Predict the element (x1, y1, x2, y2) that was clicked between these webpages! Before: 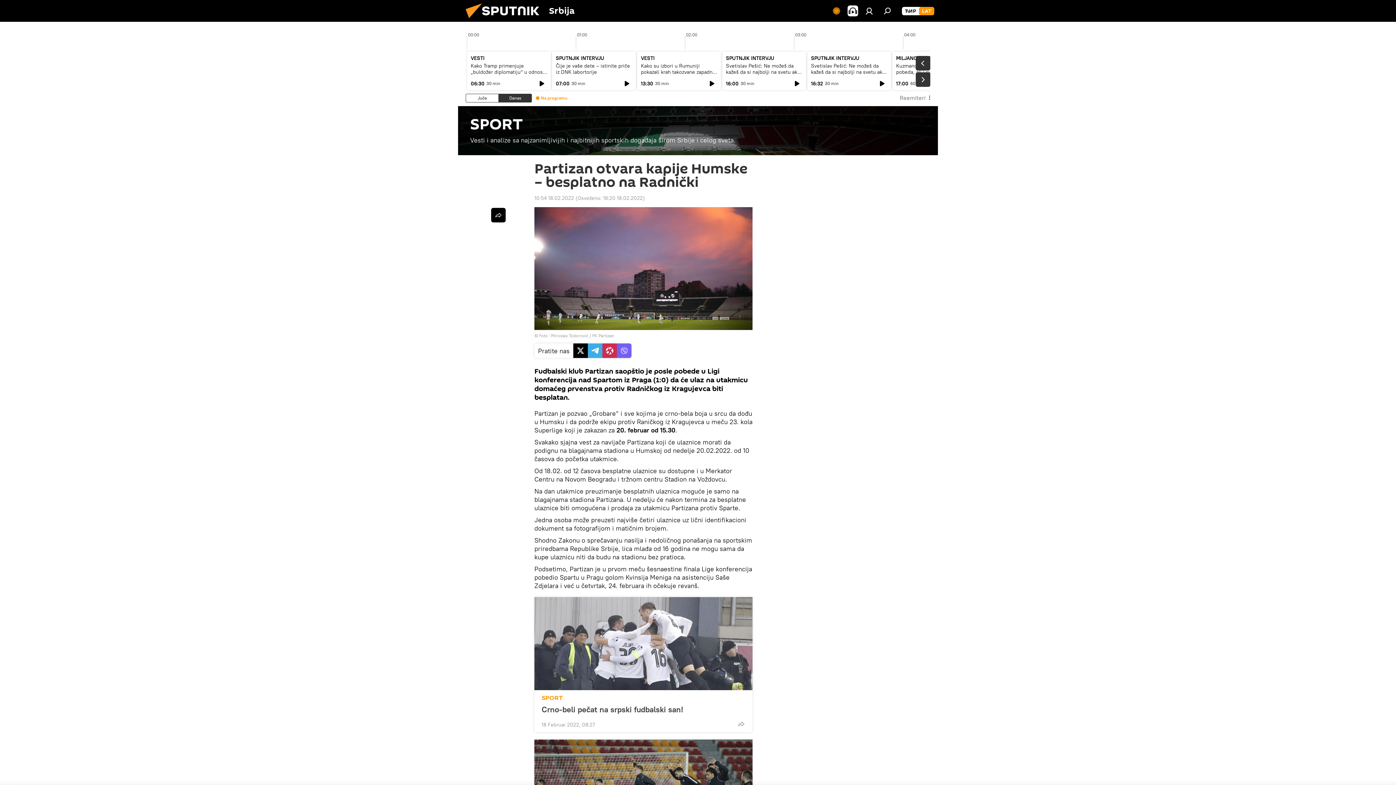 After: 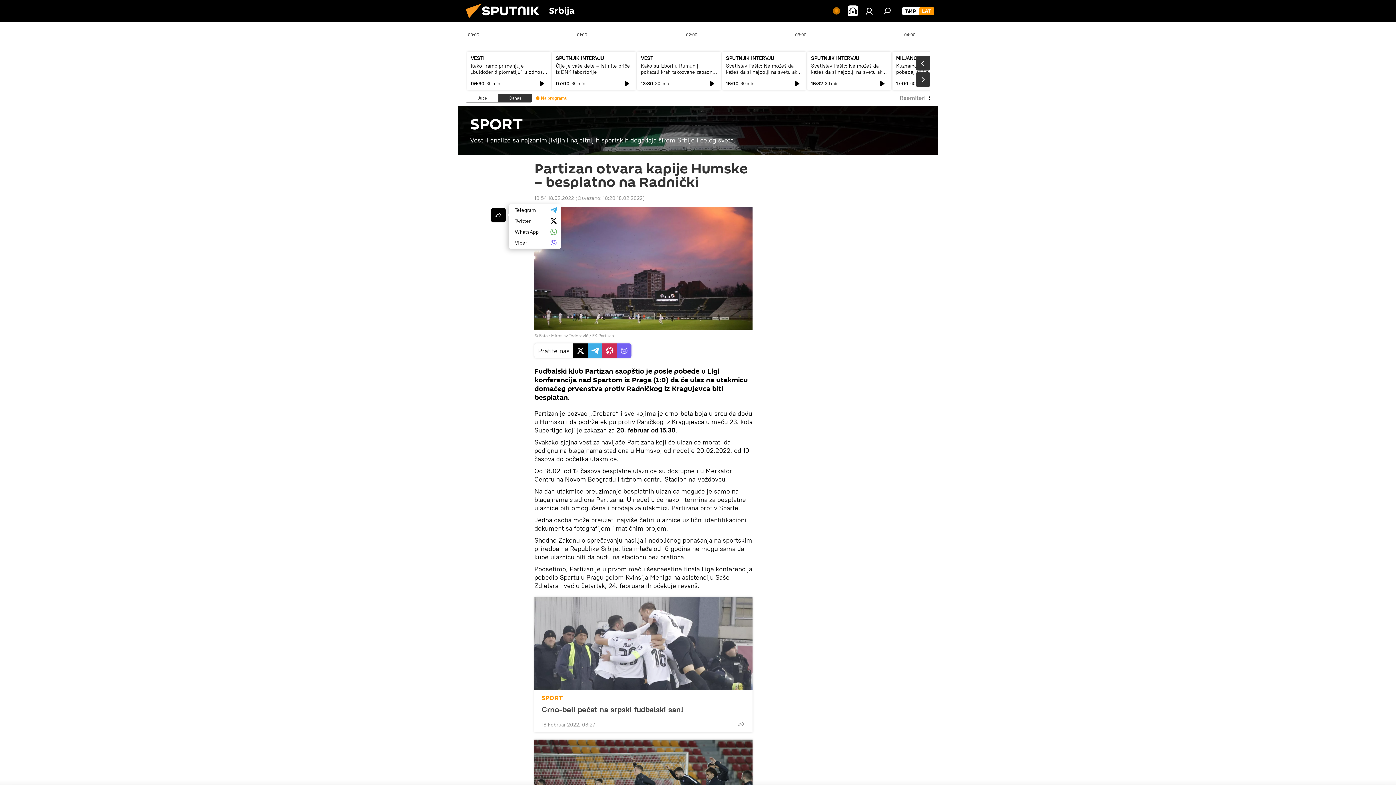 Action: bbox: (491, 208, 505, 222)